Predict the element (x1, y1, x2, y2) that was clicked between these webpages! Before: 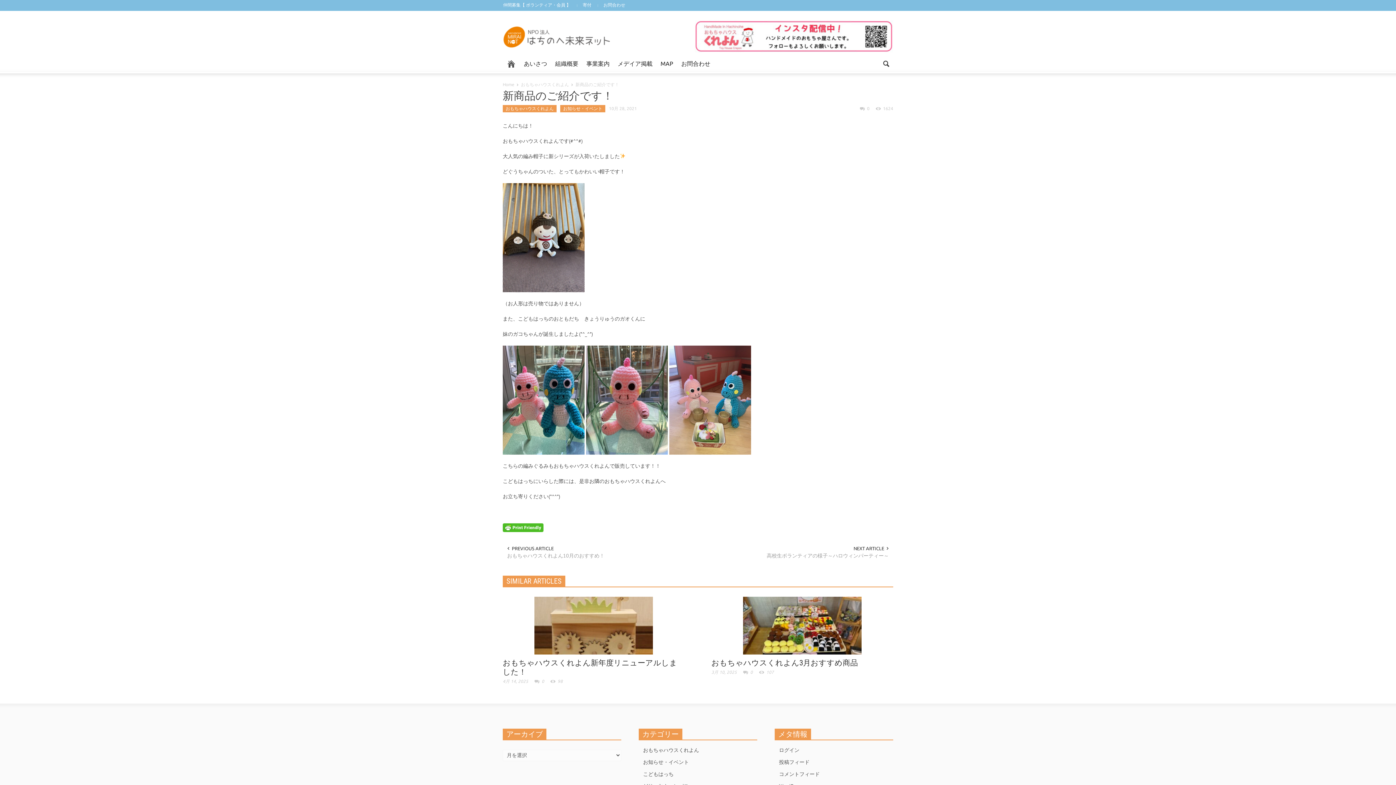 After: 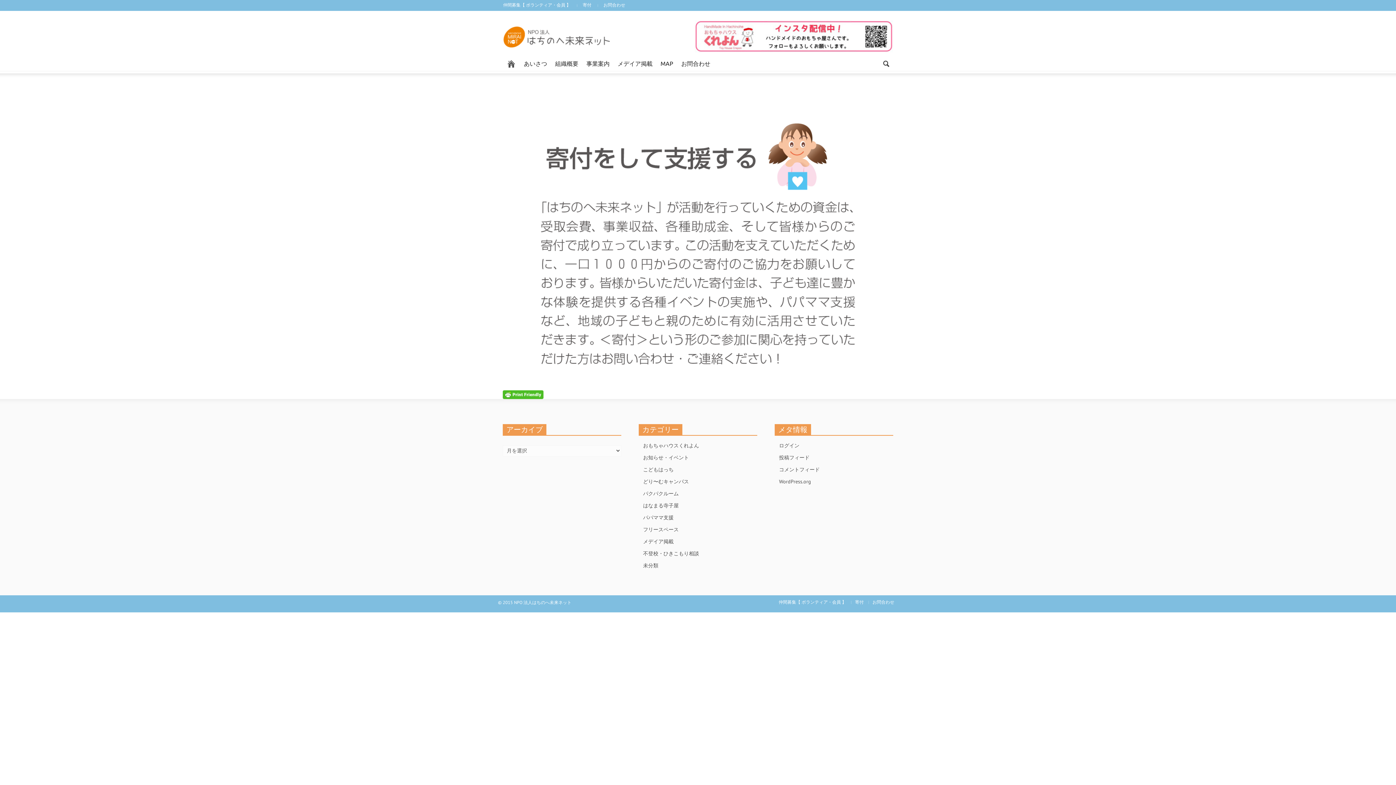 Action: label: 寄付 bbox: (577, 2, 597, 7)